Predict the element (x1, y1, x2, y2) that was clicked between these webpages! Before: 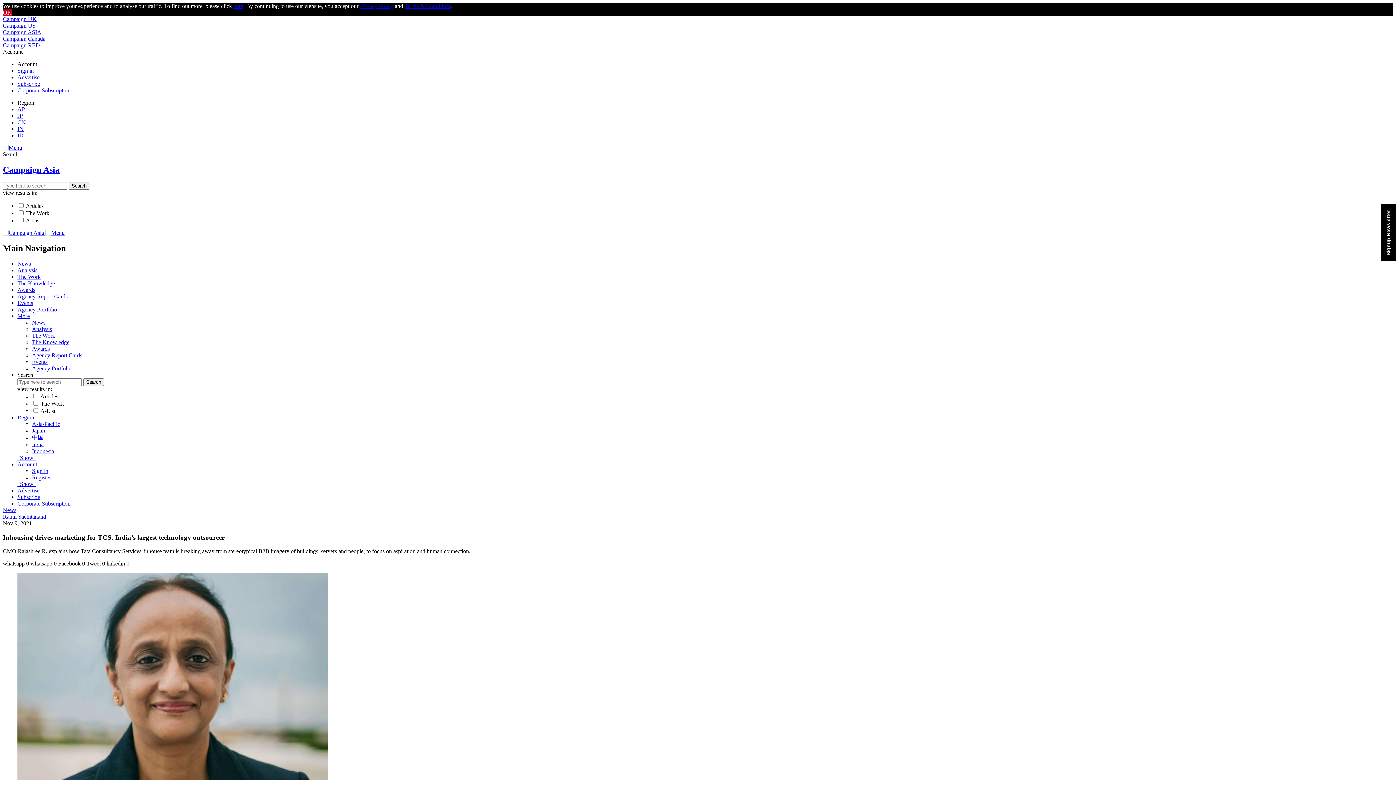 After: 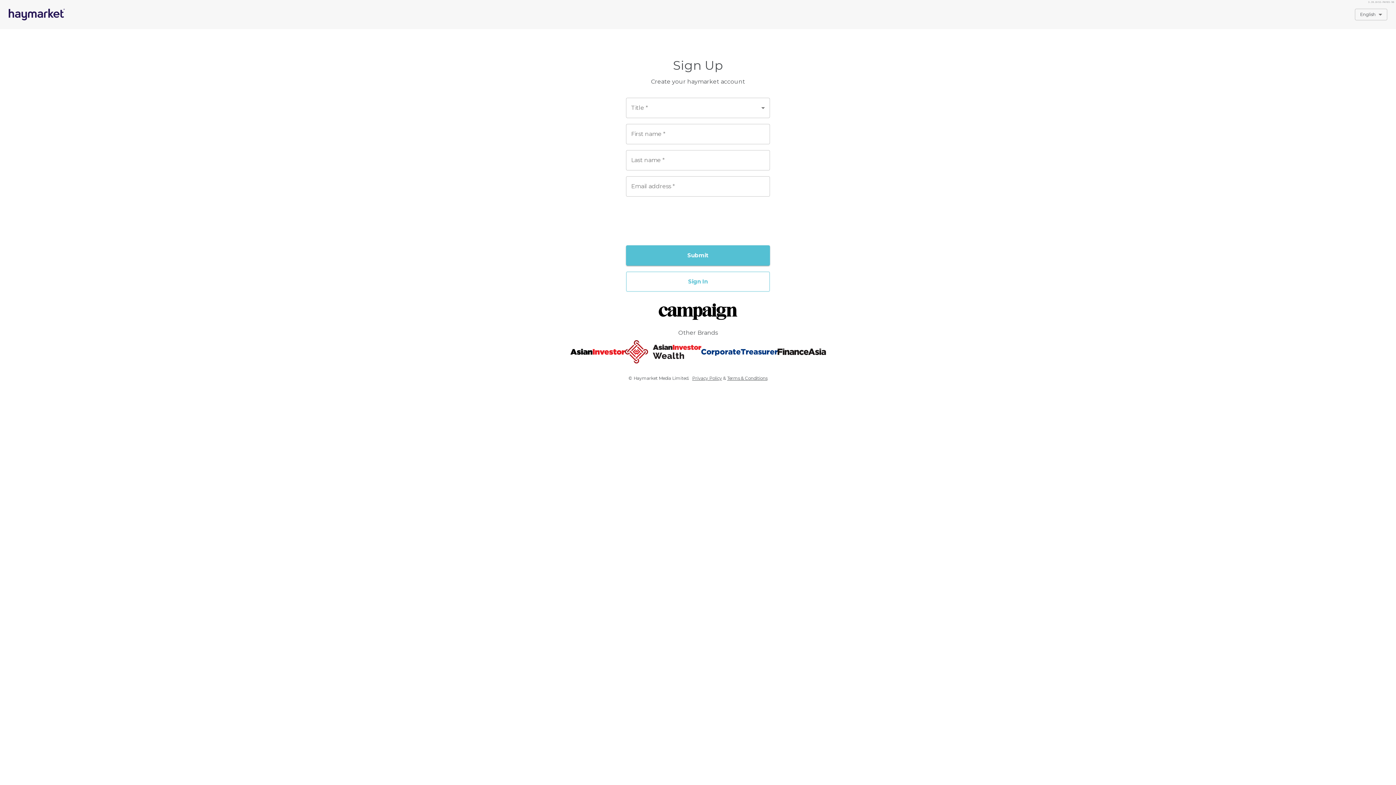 Action: label: Register bbox: (32, 408, 50, 415)